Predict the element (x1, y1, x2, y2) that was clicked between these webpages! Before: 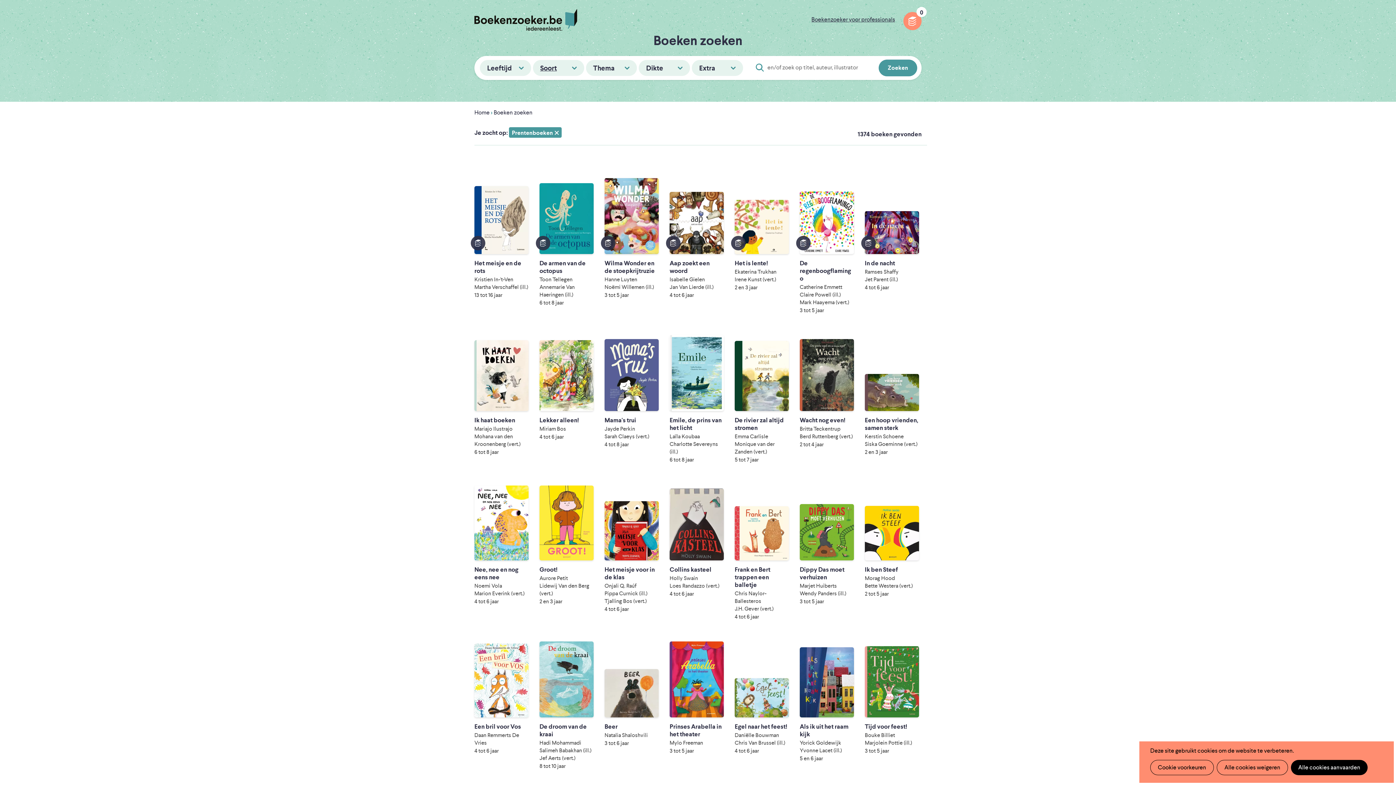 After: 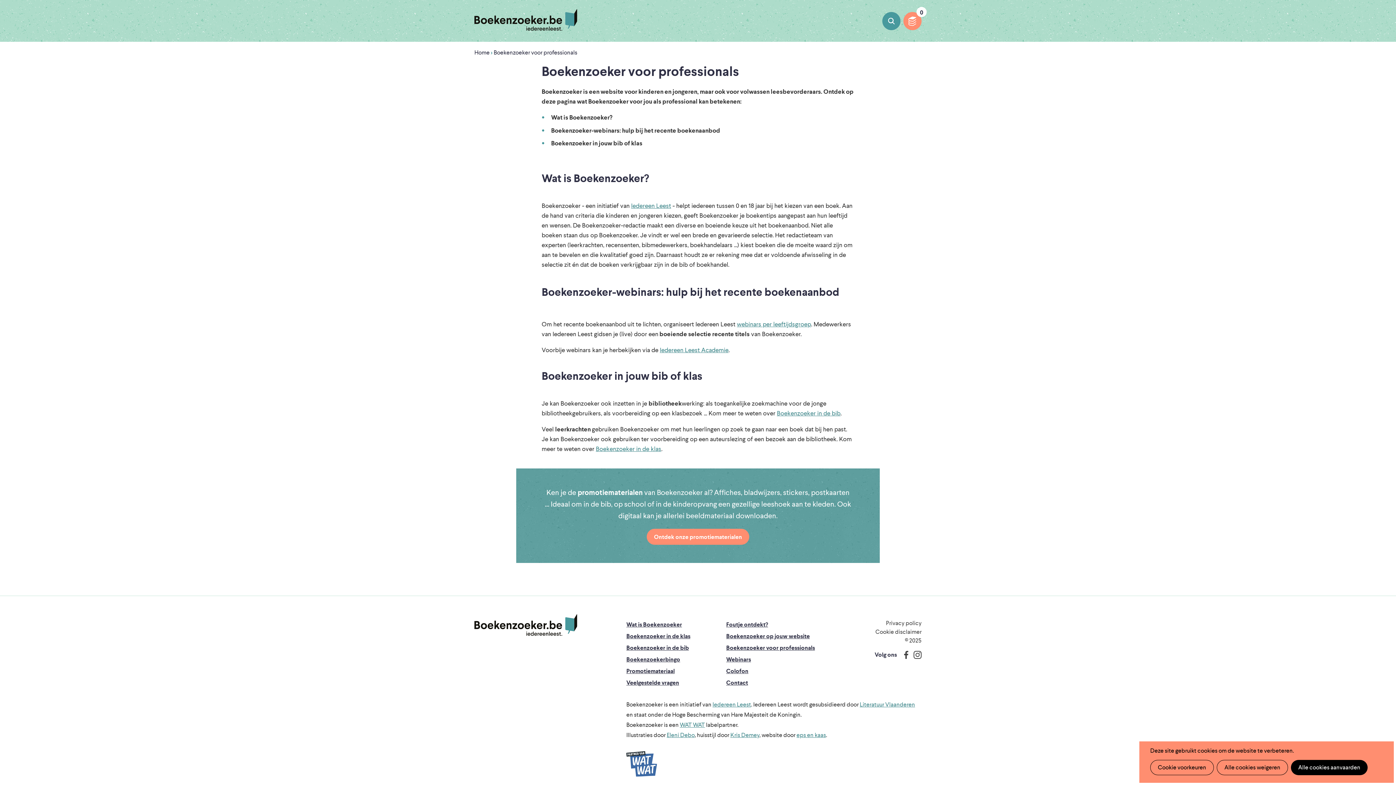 Action: label: Boekenzoeker voor professionals bbox: (811, 14, 895, 24)